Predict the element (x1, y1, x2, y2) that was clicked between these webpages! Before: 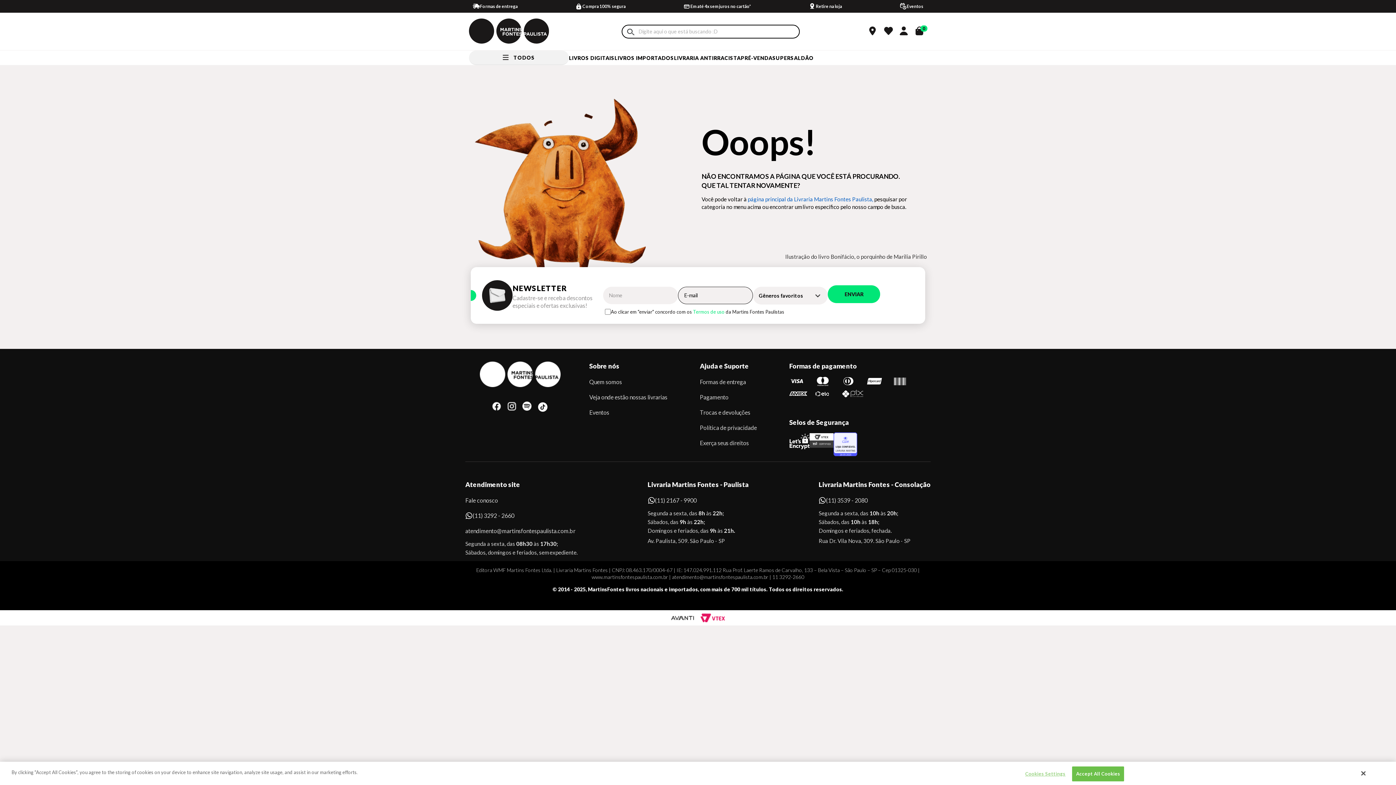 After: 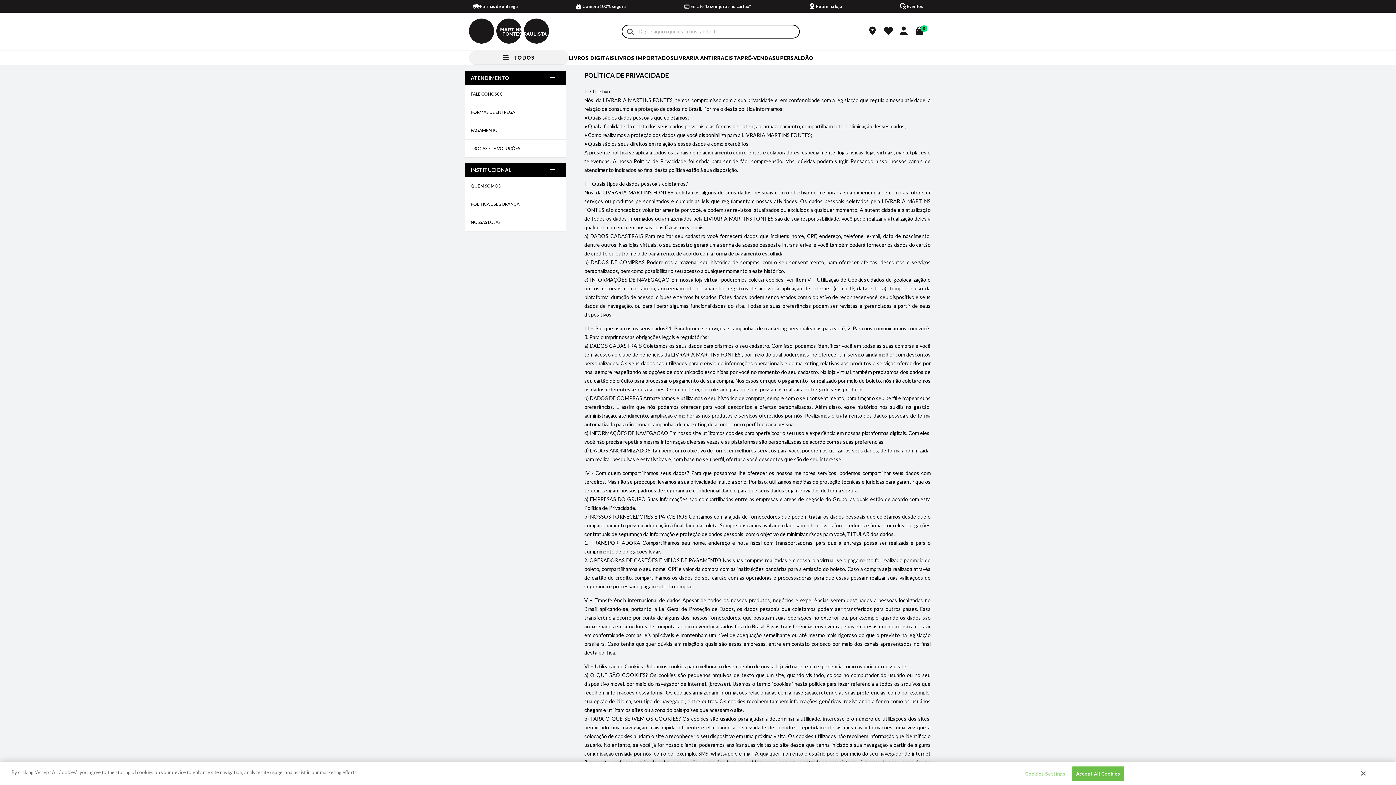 Action: bbox: (700, 423, 785, 432) label: Política de privacidade